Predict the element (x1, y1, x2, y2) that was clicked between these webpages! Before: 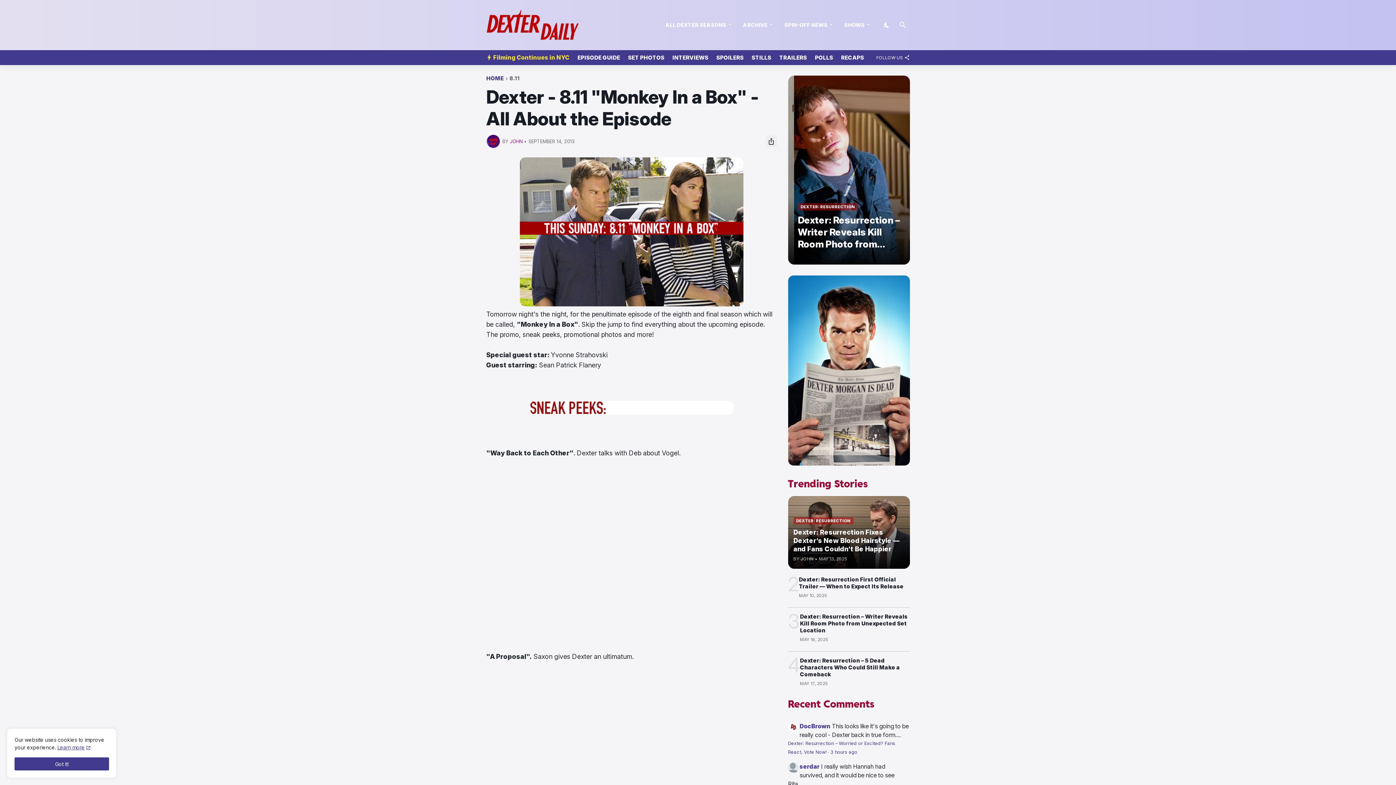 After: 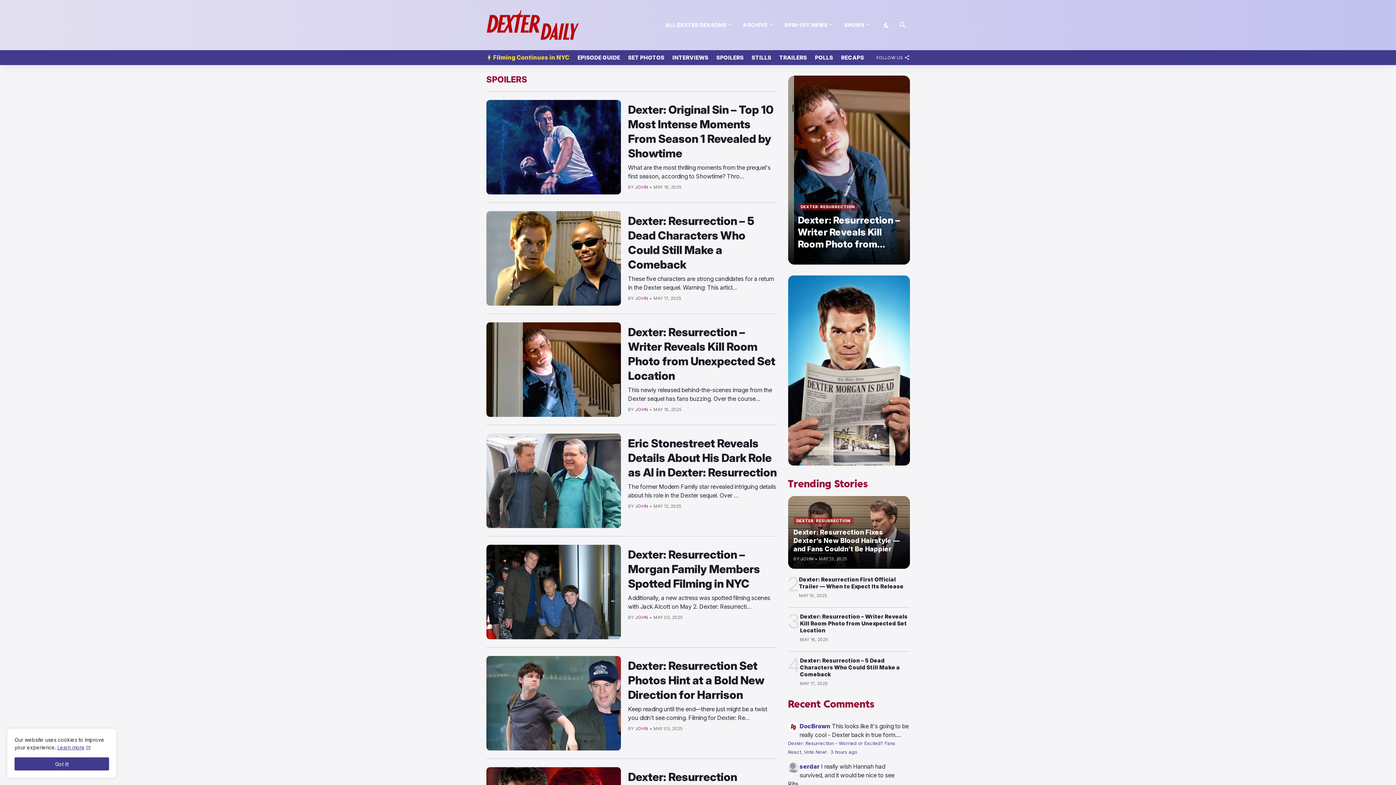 Action: bbox: (716, 50, 743, 65) label: SPOILERS